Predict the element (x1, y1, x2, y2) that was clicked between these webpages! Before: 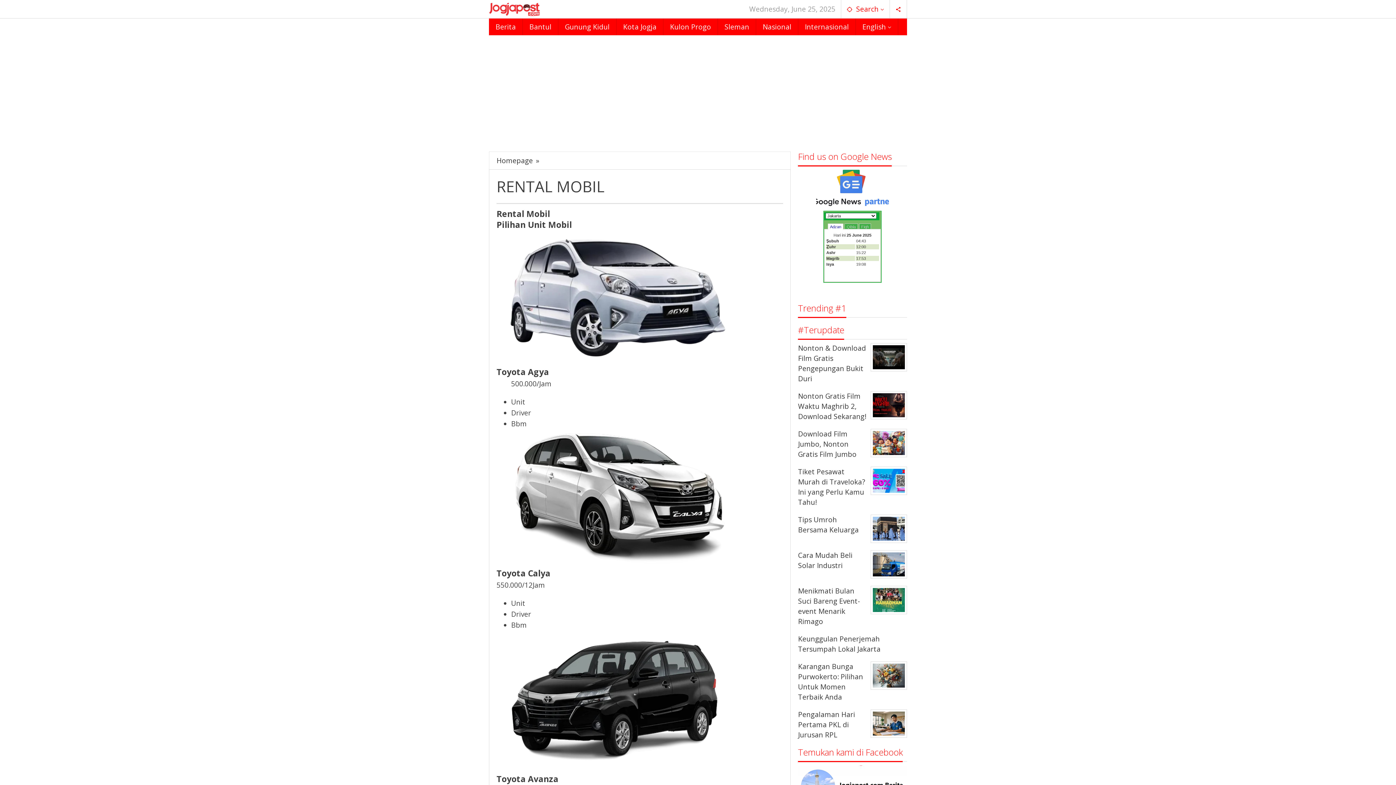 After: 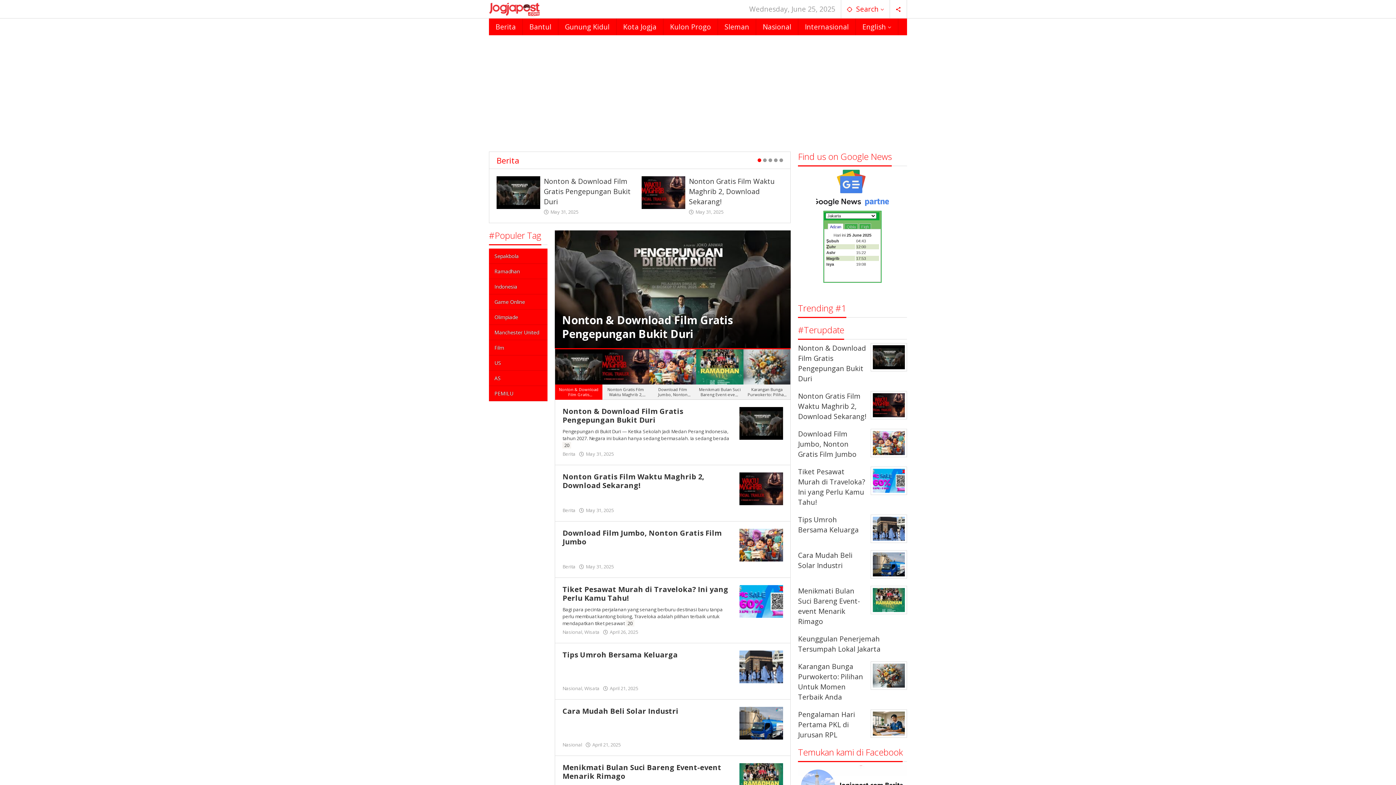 Action: bbox: (489, 3, 542, 12)